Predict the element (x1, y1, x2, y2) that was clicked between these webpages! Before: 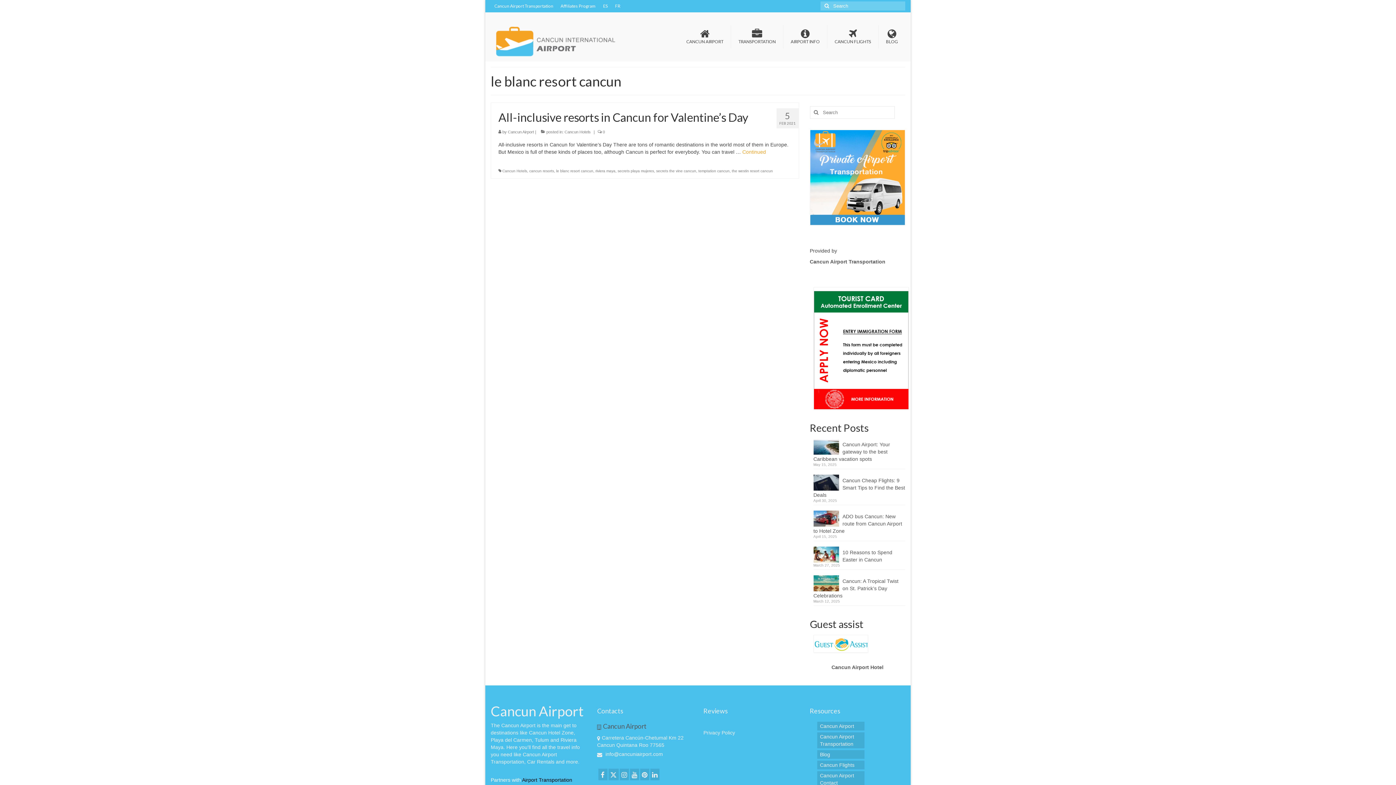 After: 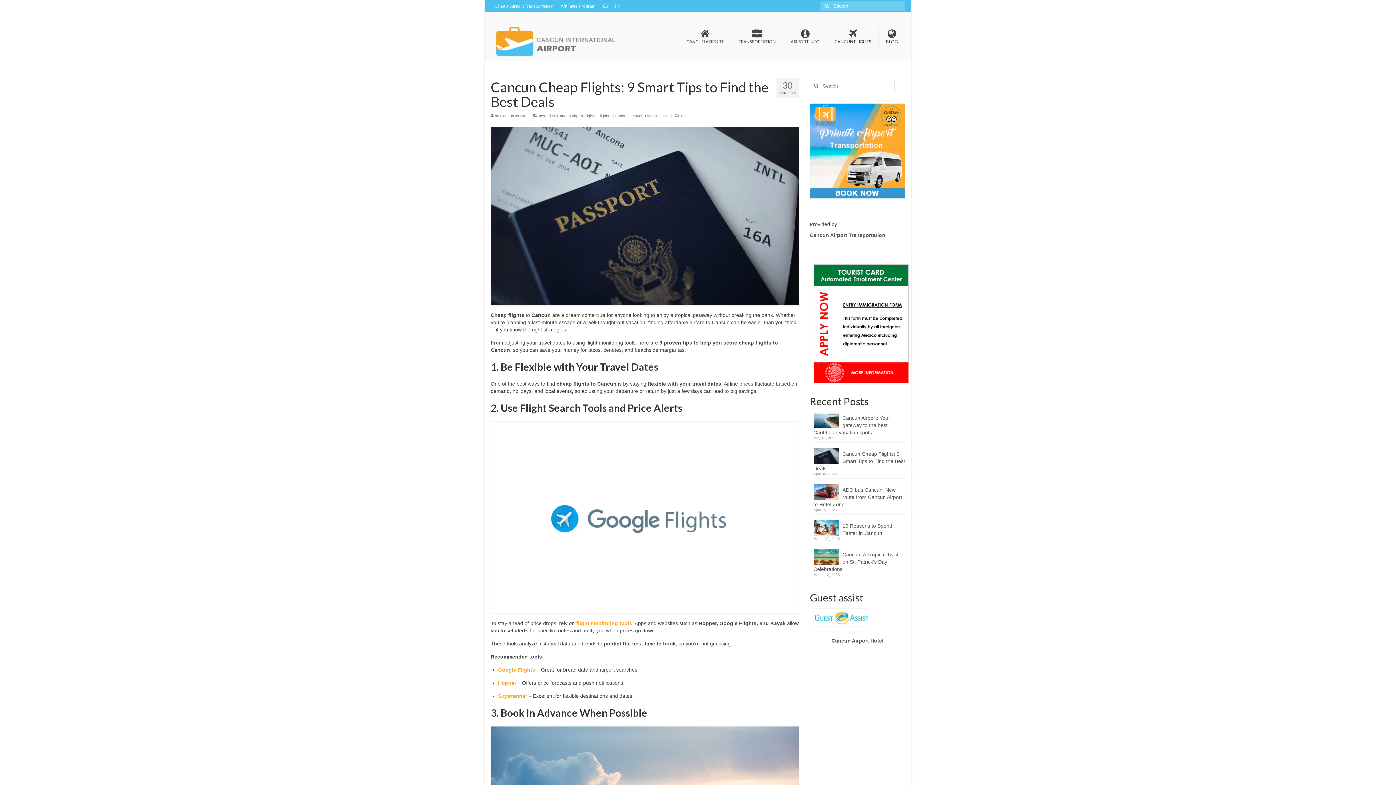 Action: label: Cancun Cheap Flights: 9 Smart Tips to Find the Best Deals bbox: (813, 474, 905, 498)